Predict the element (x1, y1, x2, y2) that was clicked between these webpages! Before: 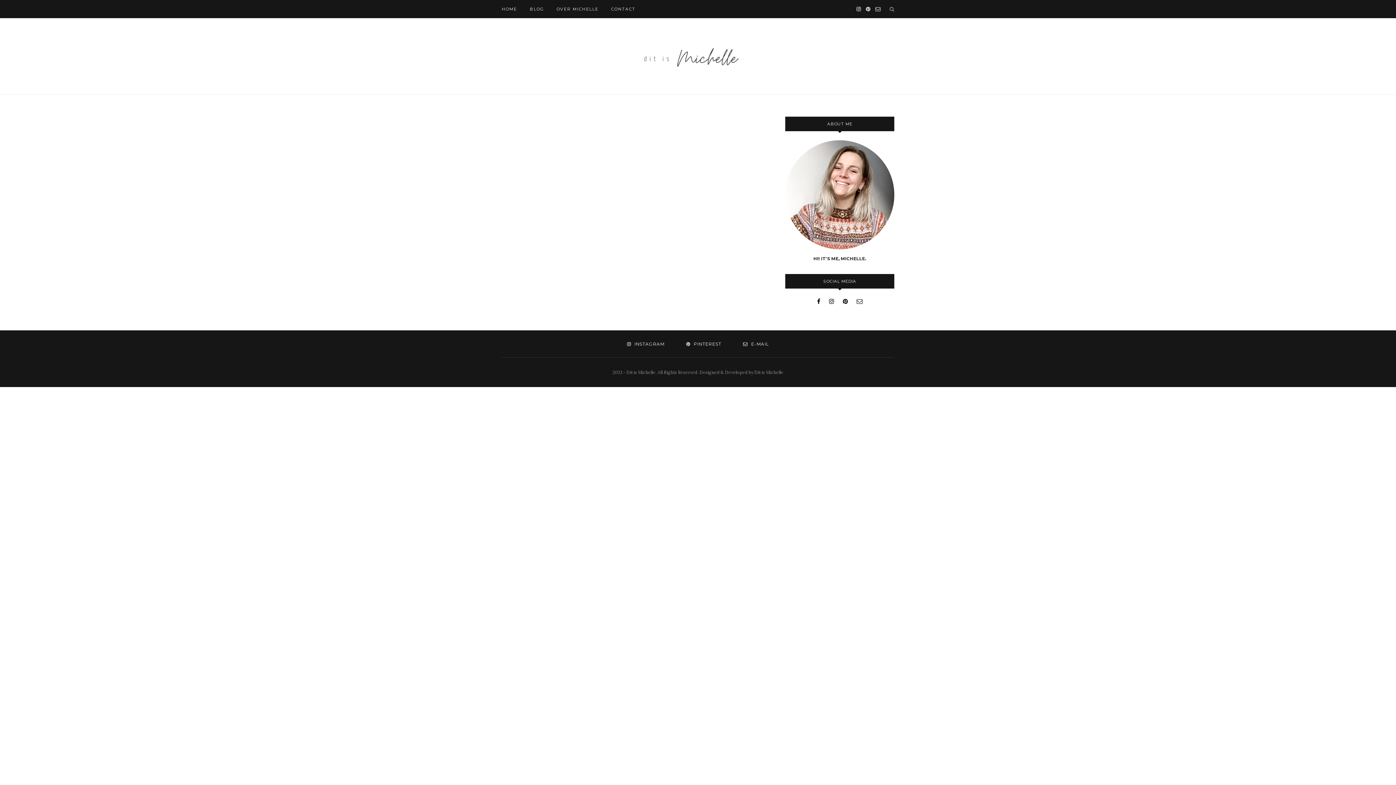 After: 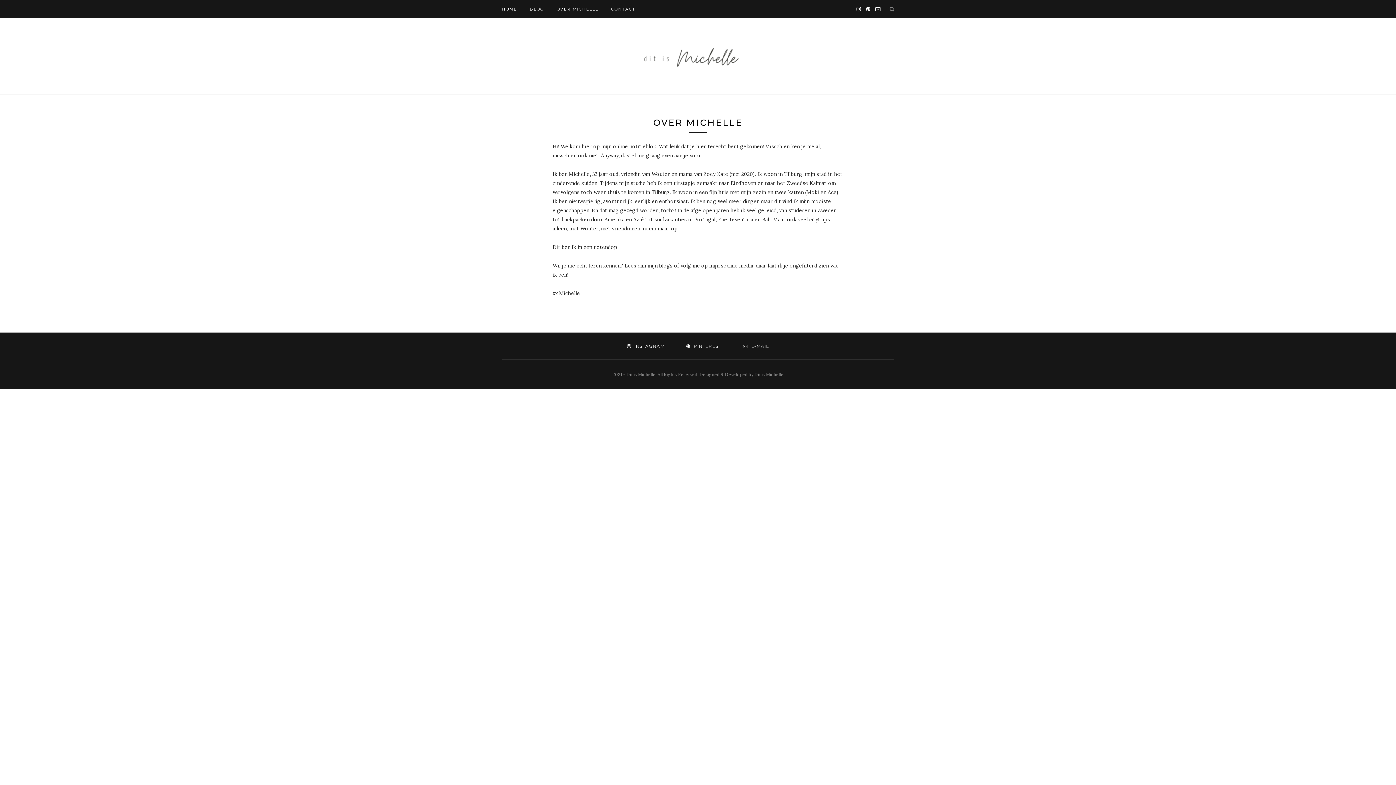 Action: label: OVER MICHELLE bbox: (556, 0, 598, 18)